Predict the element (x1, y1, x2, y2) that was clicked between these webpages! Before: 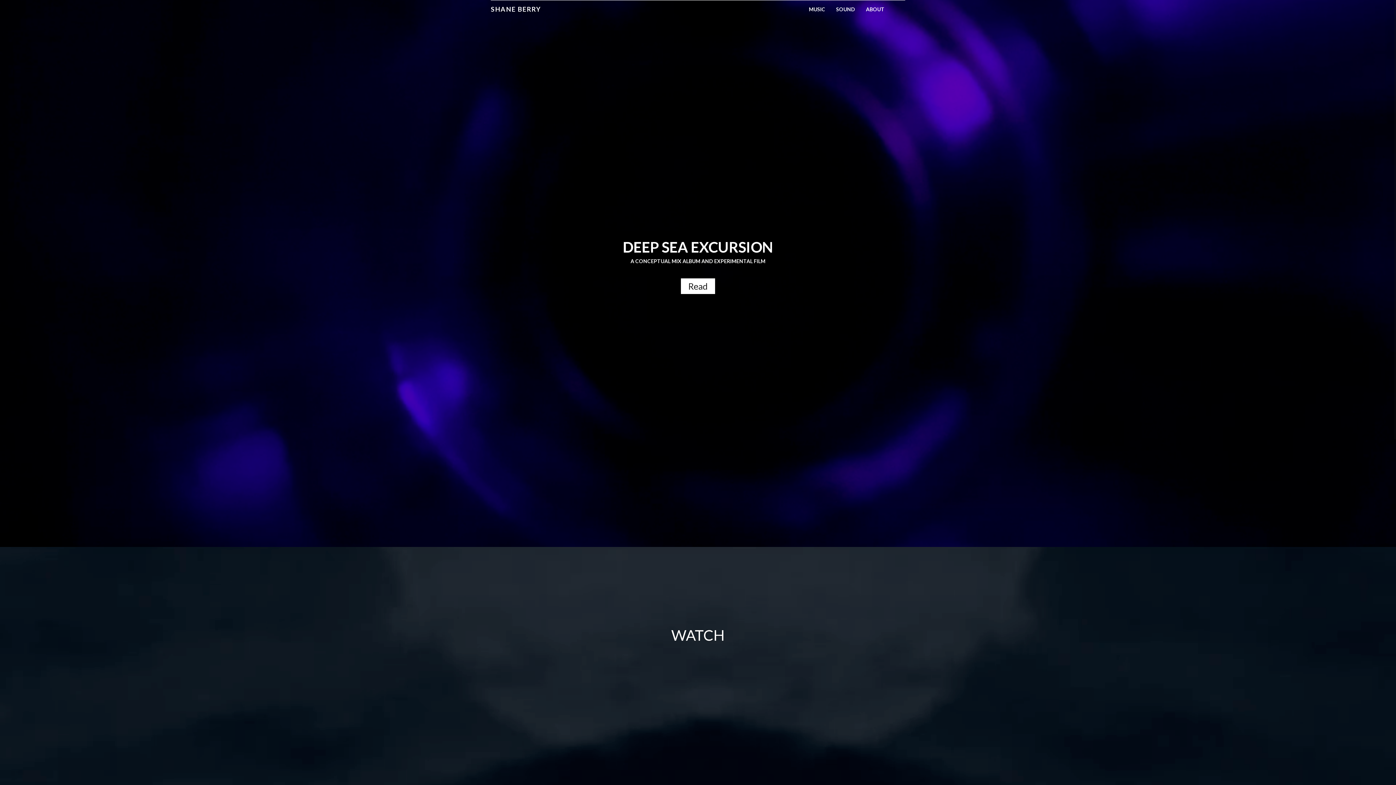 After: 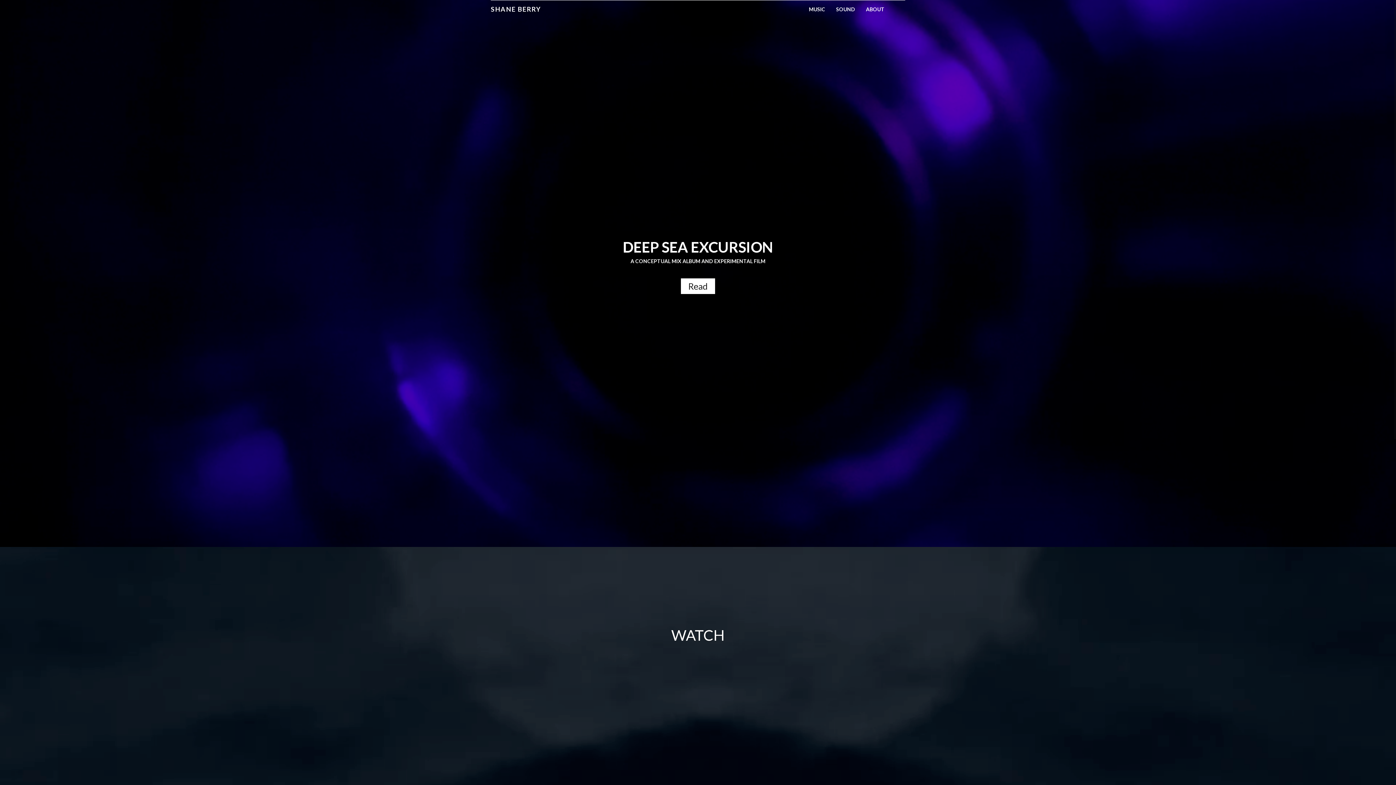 Action: label: SHANE BERRY bbox: (485, 0, 546, 18)